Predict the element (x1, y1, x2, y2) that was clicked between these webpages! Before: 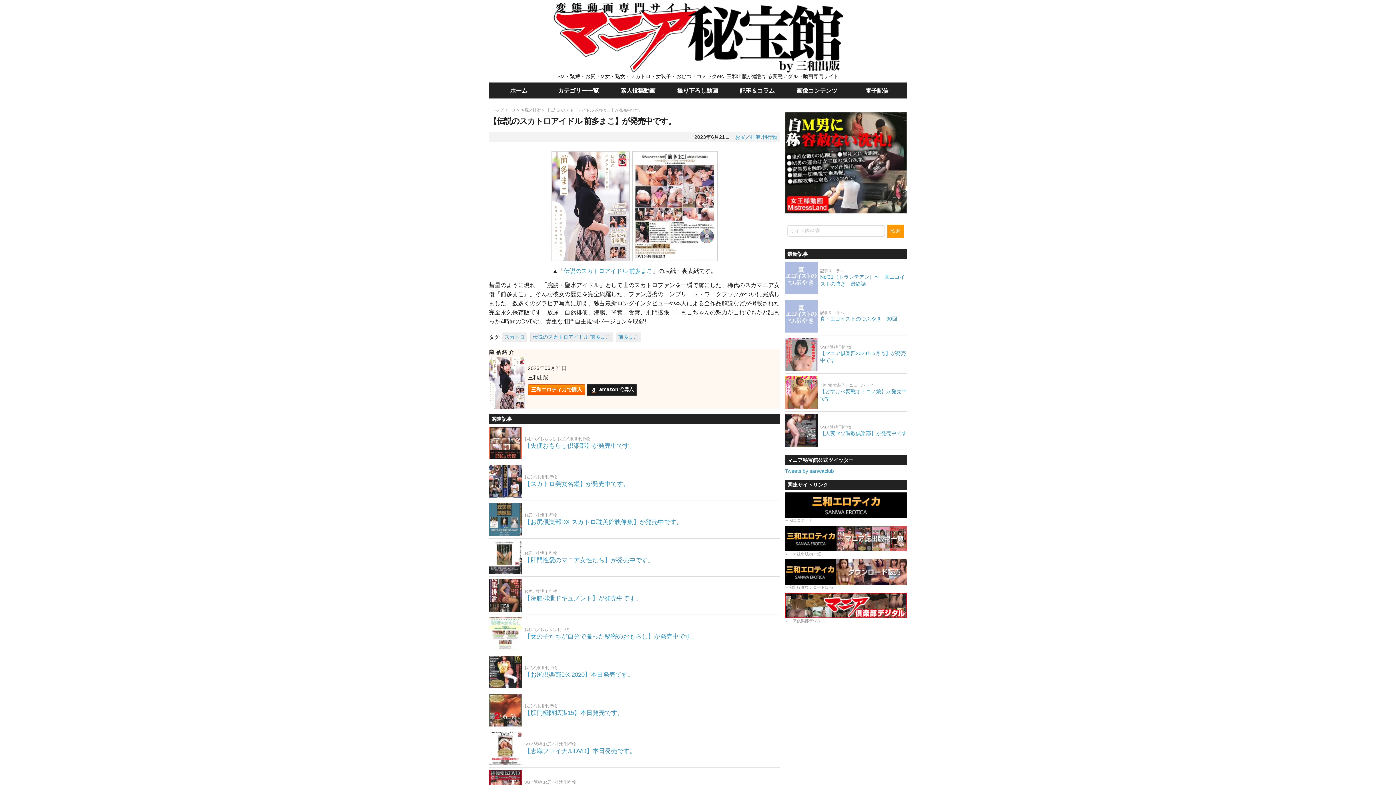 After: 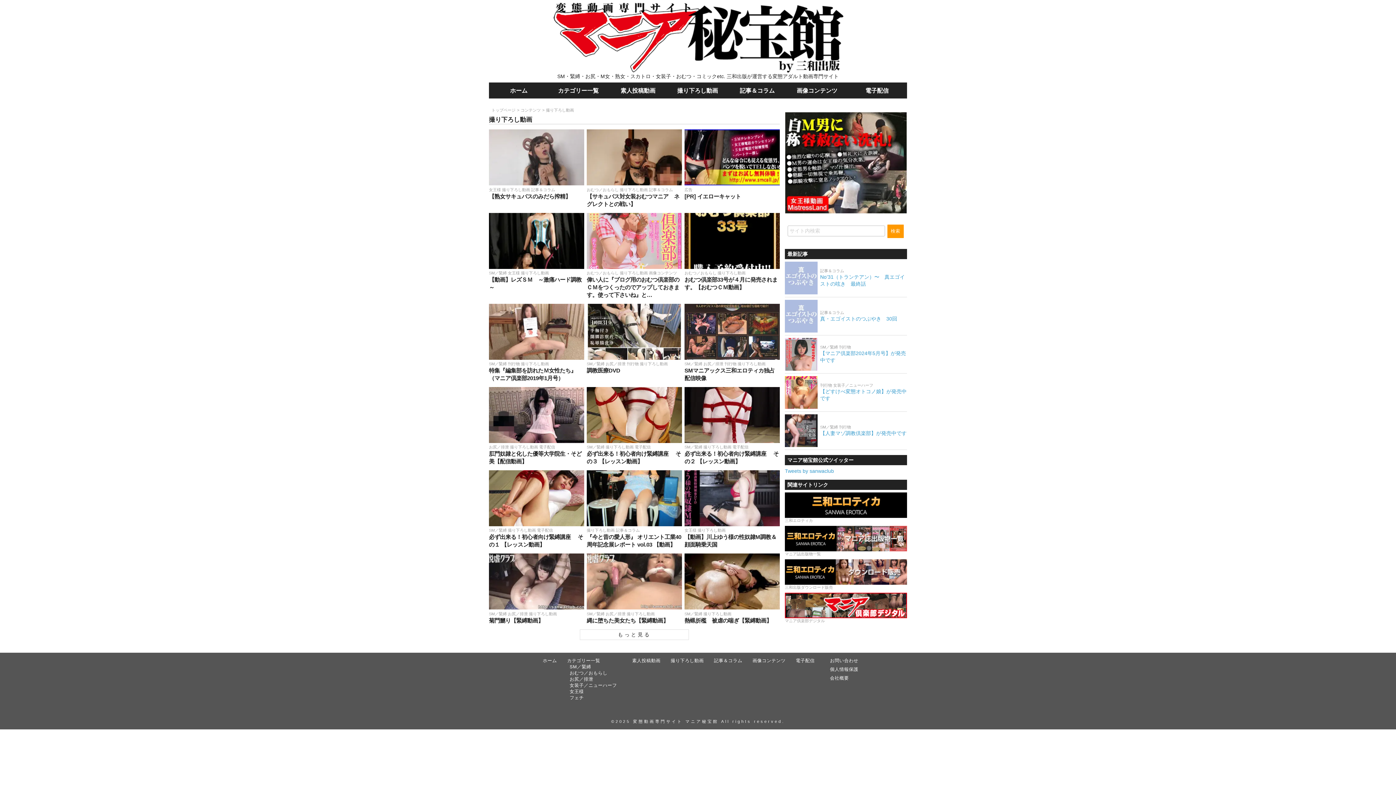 Action: label: 撮り下ろし動画 bbox: (668, 82, 727, 98)